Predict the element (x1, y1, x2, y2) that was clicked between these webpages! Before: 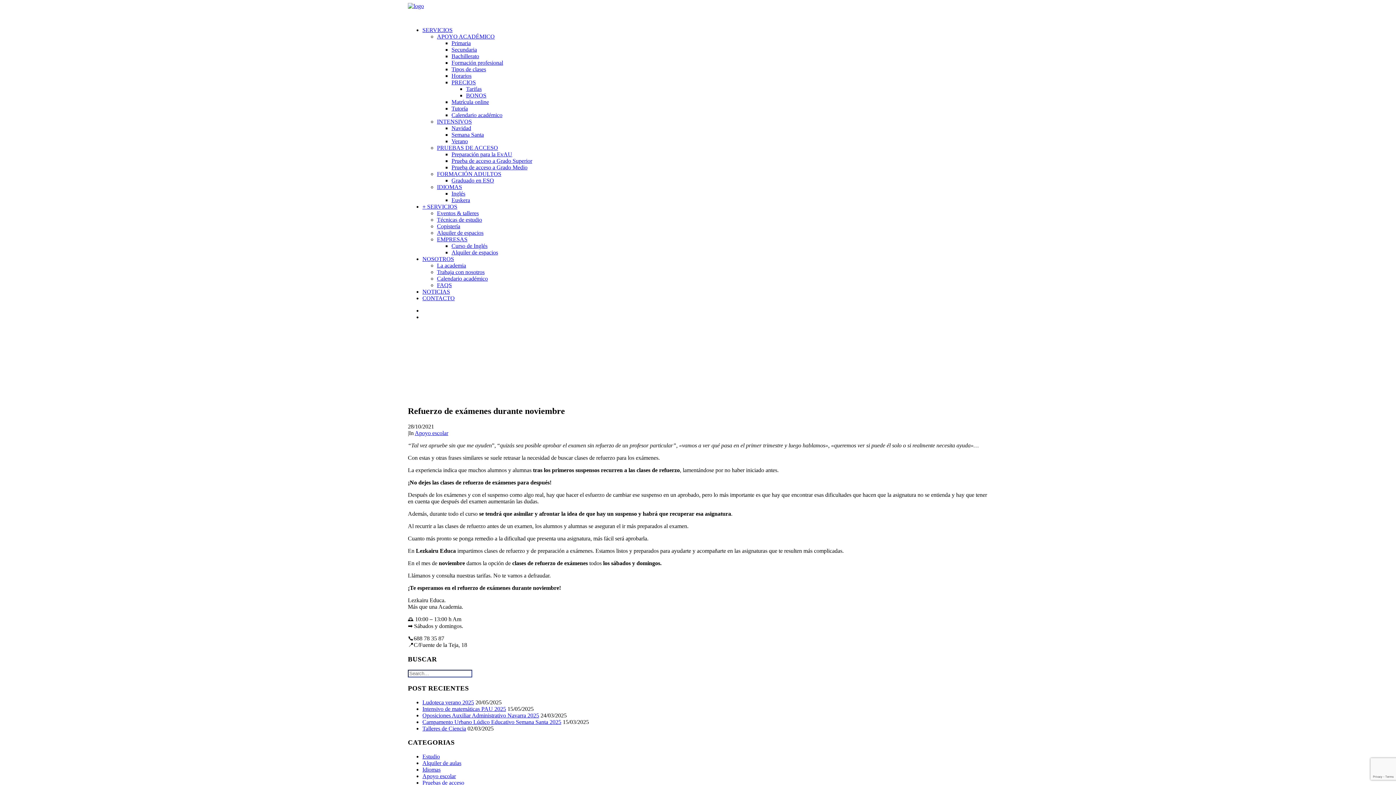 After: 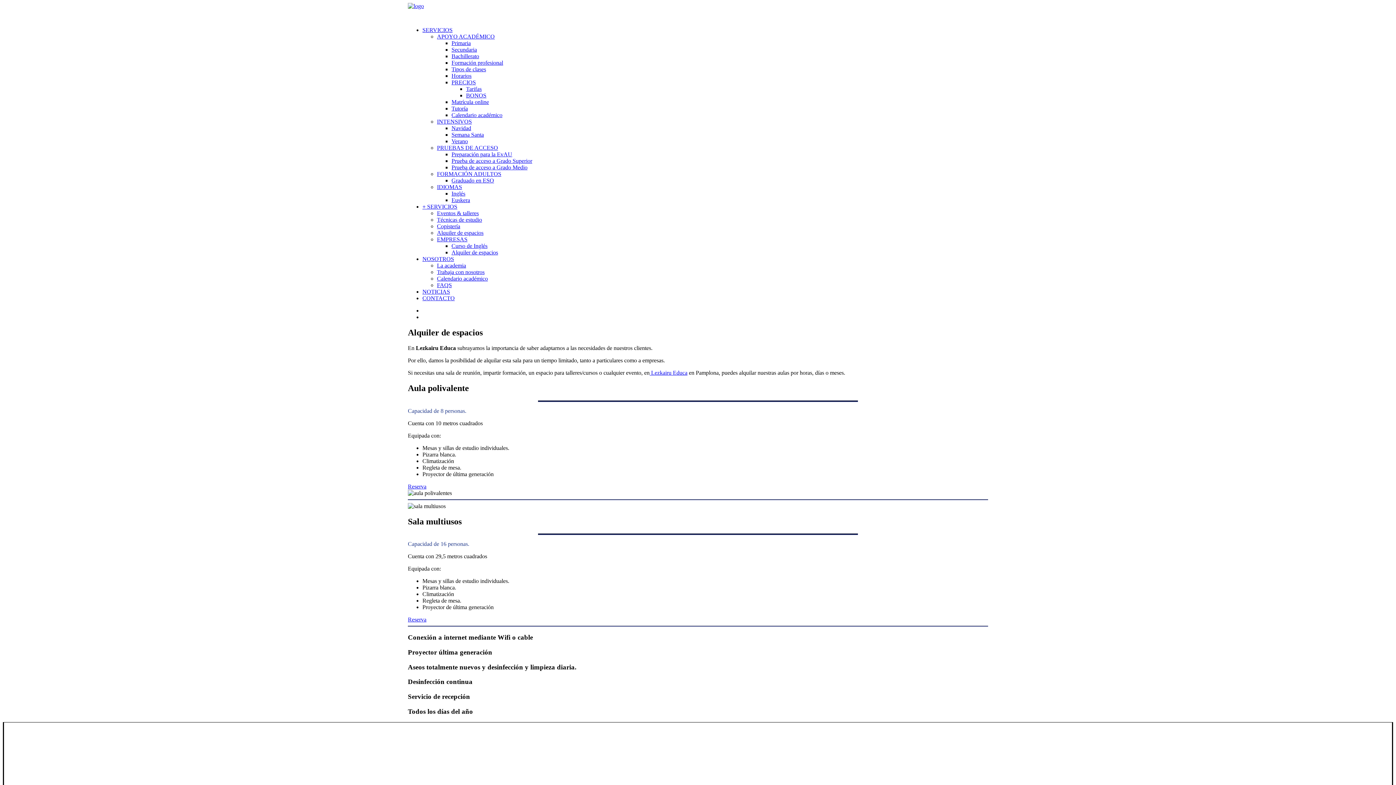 Action: bbox: (437, 229, 483, 236) label: Alquiler de espacios